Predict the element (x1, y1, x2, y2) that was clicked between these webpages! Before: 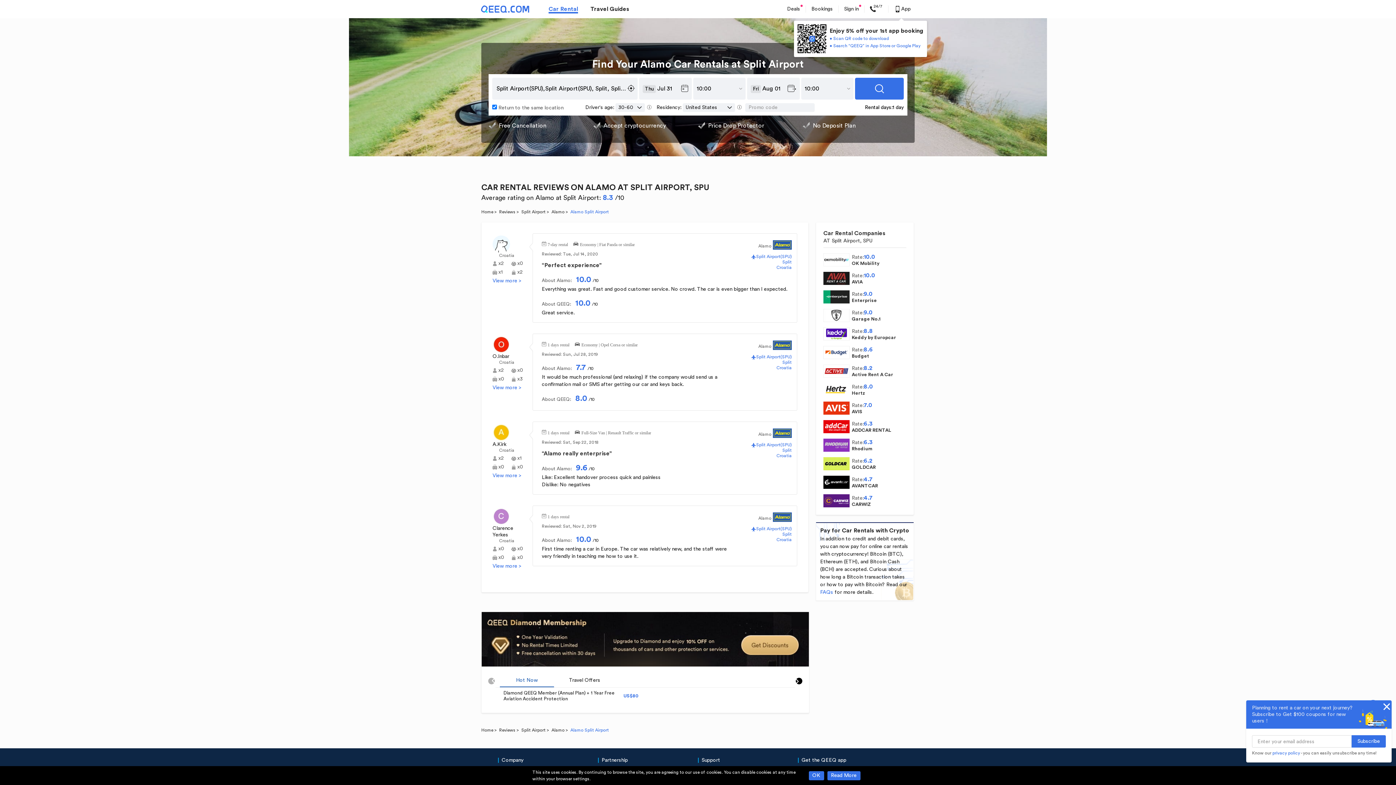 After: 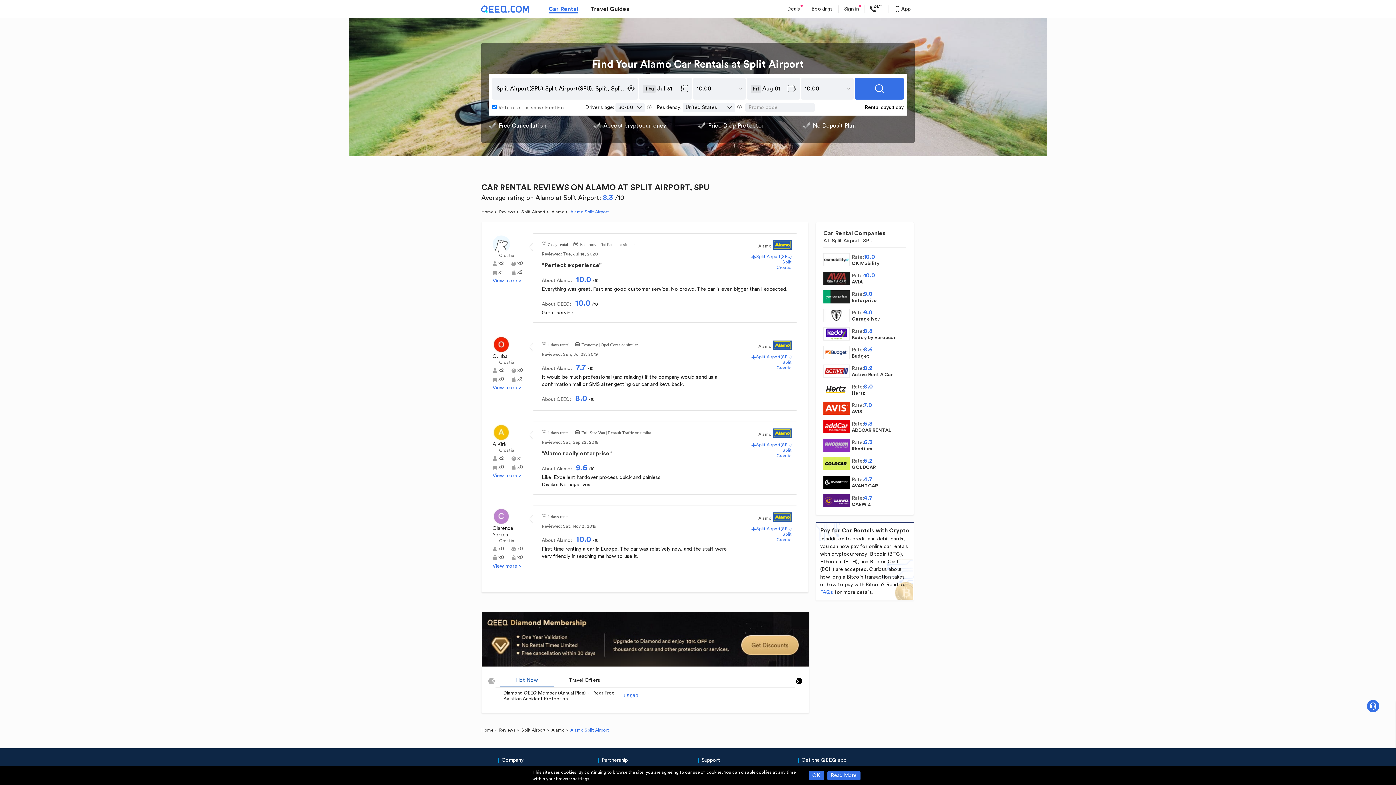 Action: label: Alamo bbox: (758, 514, 771, 522)